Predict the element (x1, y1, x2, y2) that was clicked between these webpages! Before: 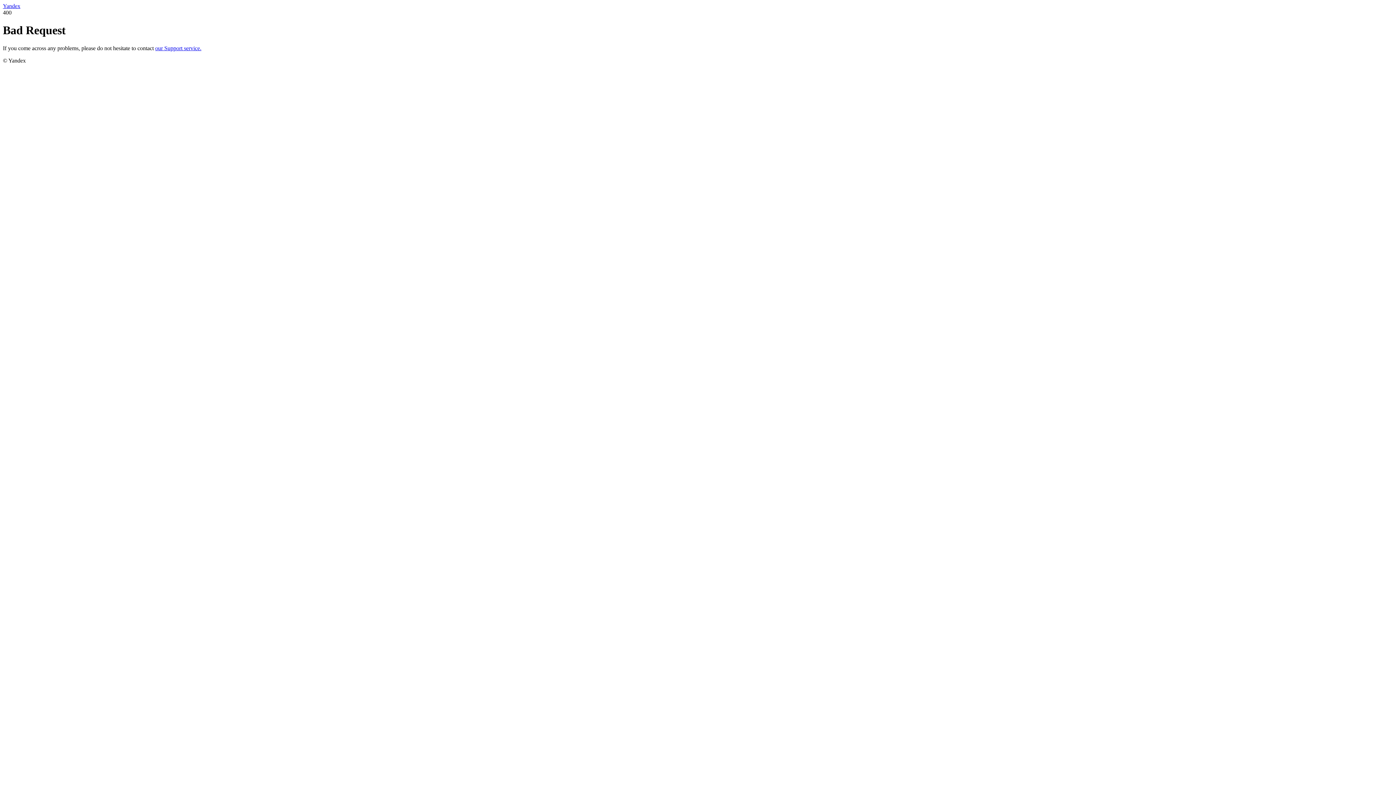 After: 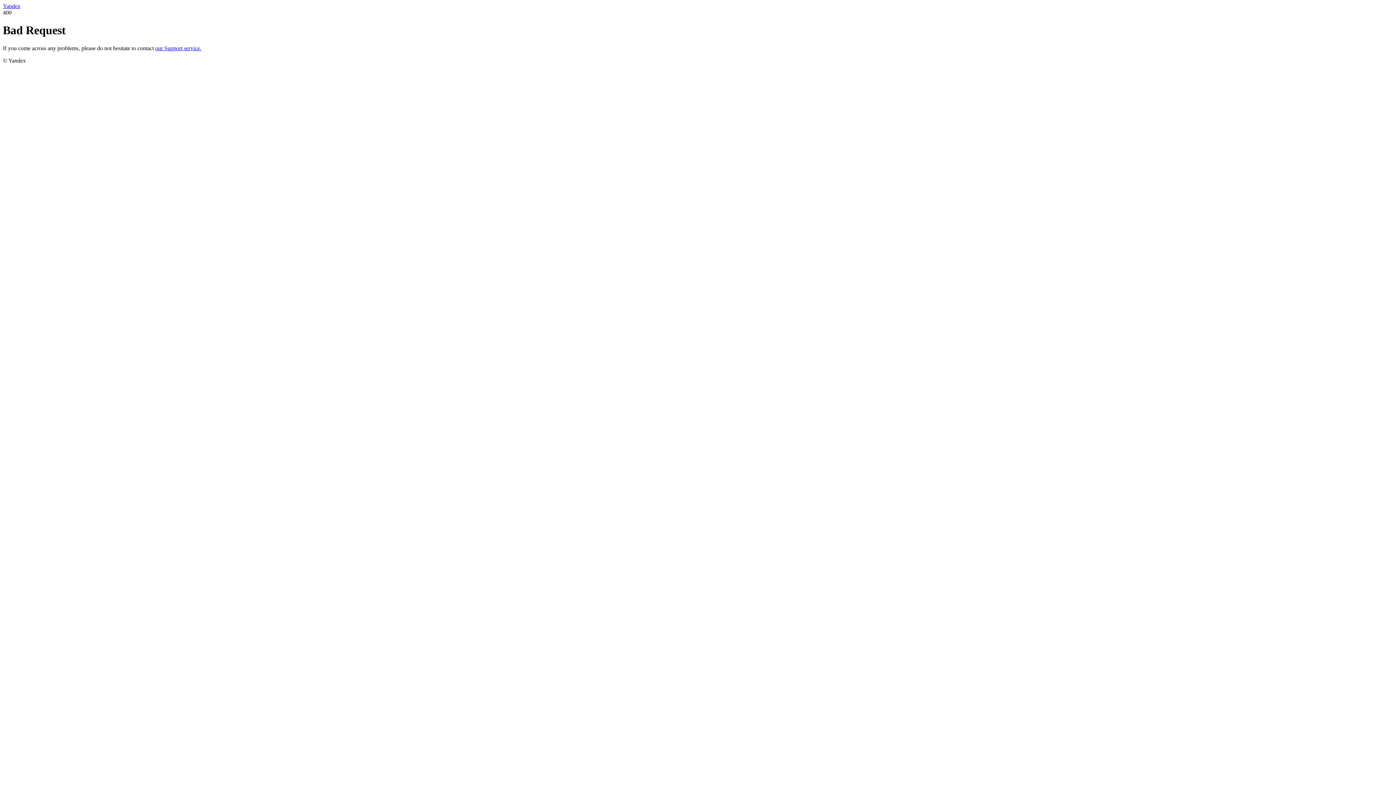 Action: bbox: (155, 45, 201, 51) label: our Support service.